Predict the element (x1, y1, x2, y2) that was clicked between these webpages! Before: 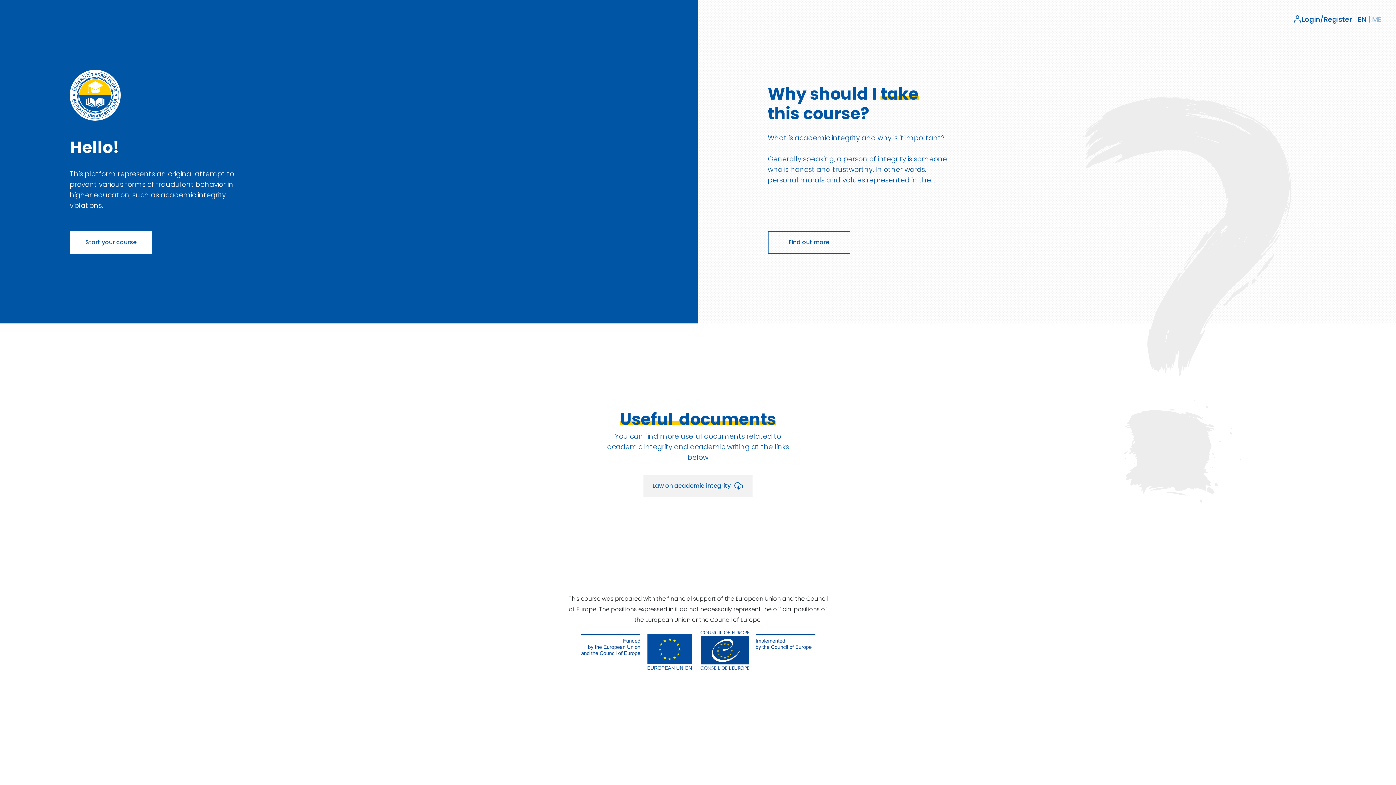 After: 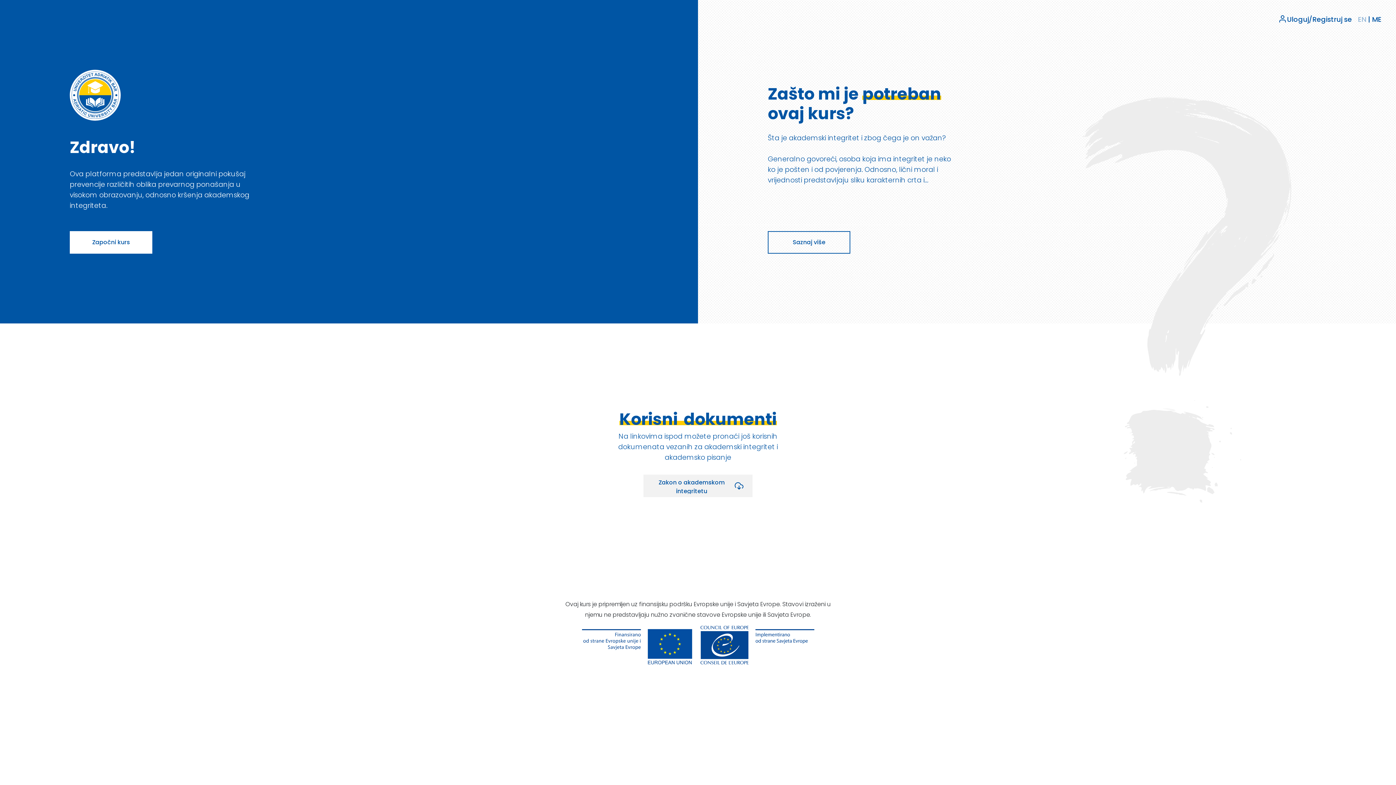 Action: bbox: (1372, 14, 1381, 24) label: ME